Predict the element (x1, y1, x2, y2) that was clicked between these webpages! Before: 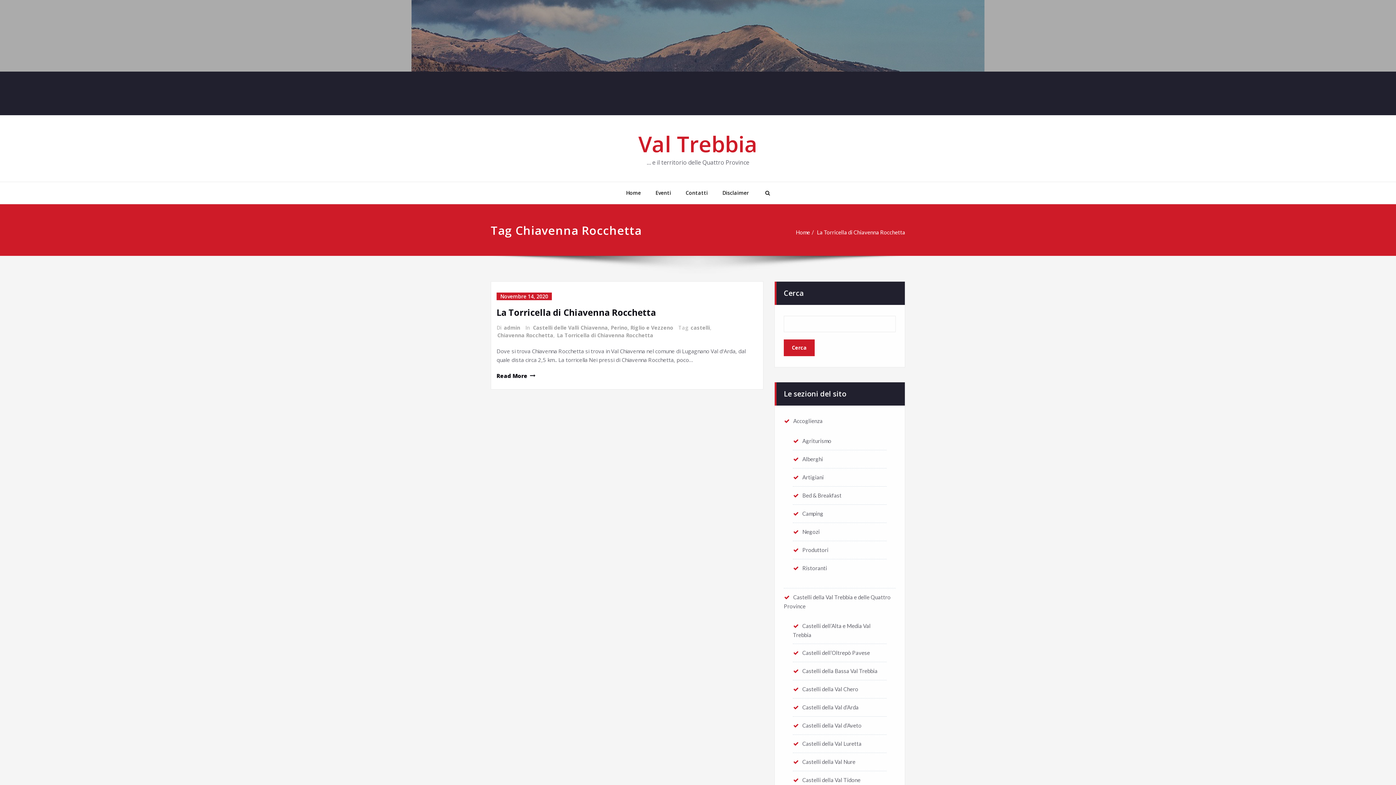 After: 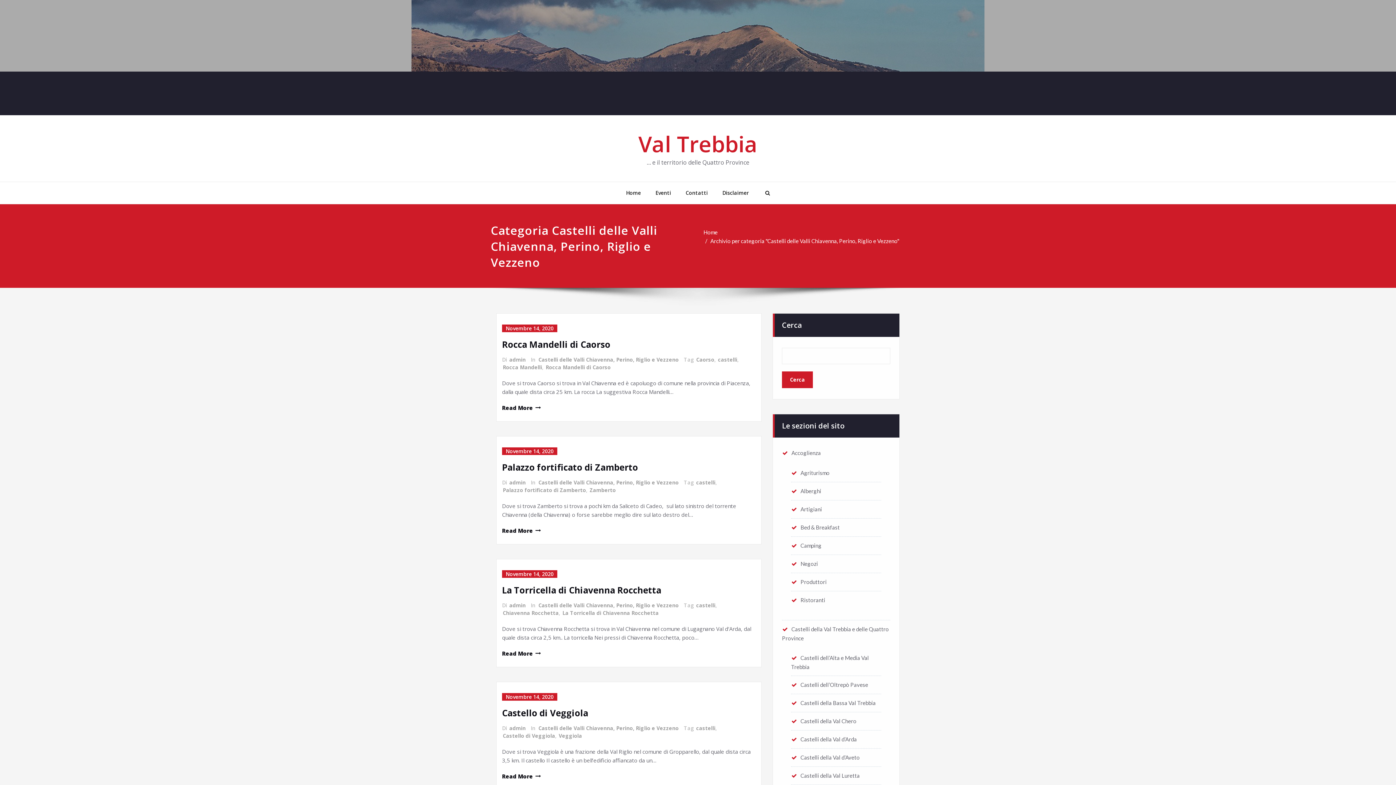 Action: bbox: (532, 324, 673, 331) label: Castelli delle Valli Chiavenna, Perino, Riglio e Vezzeno